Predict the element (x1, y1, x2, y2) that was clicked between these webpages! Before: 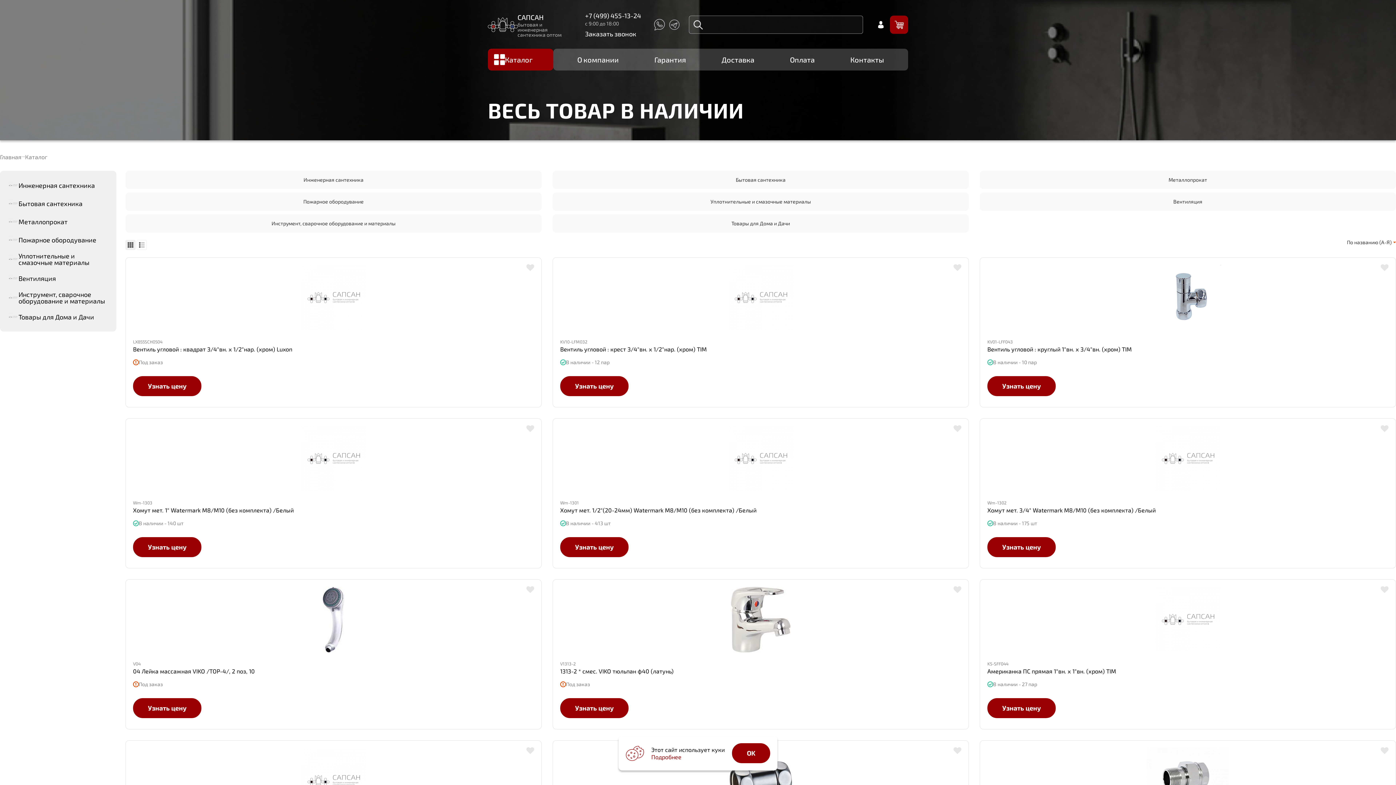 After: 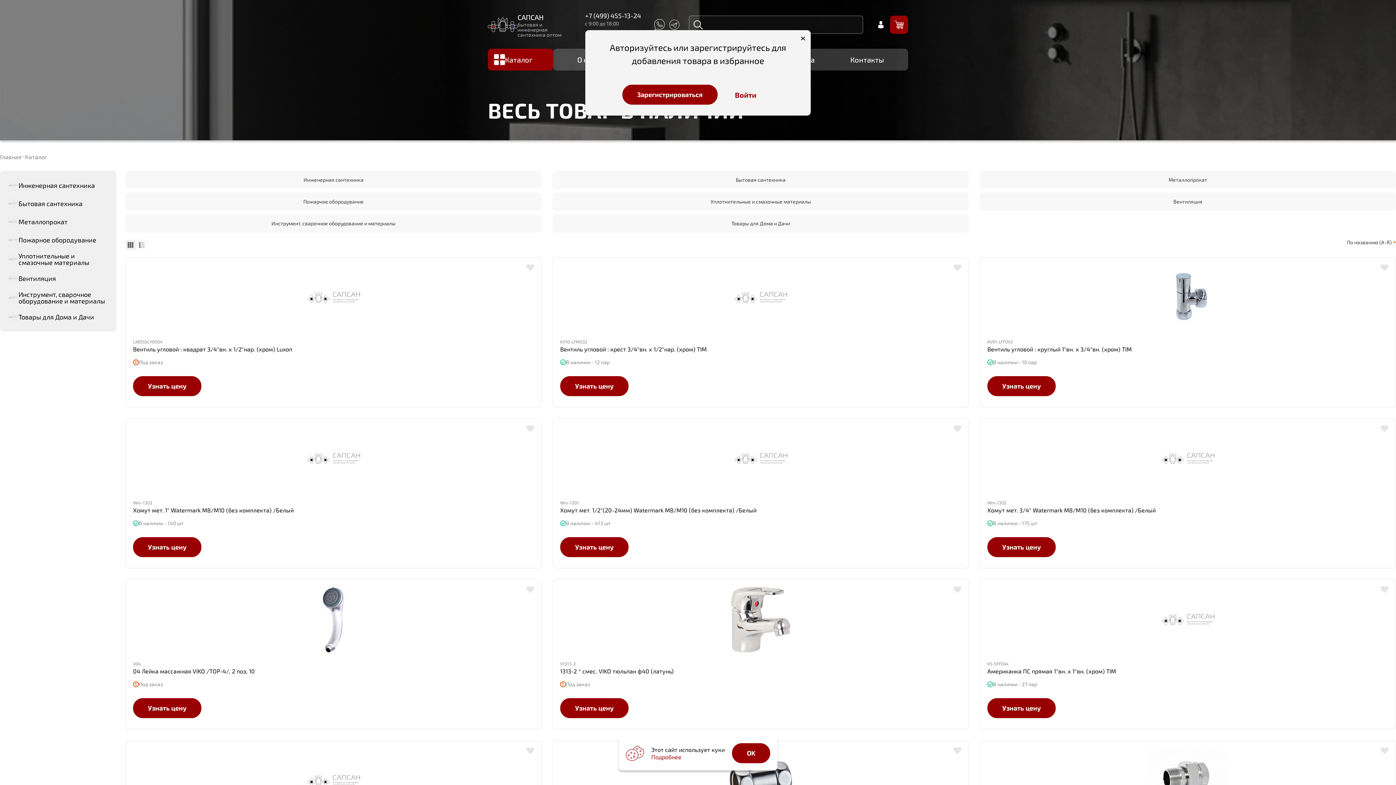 Action: bbox: (953, 265, 961, 270)